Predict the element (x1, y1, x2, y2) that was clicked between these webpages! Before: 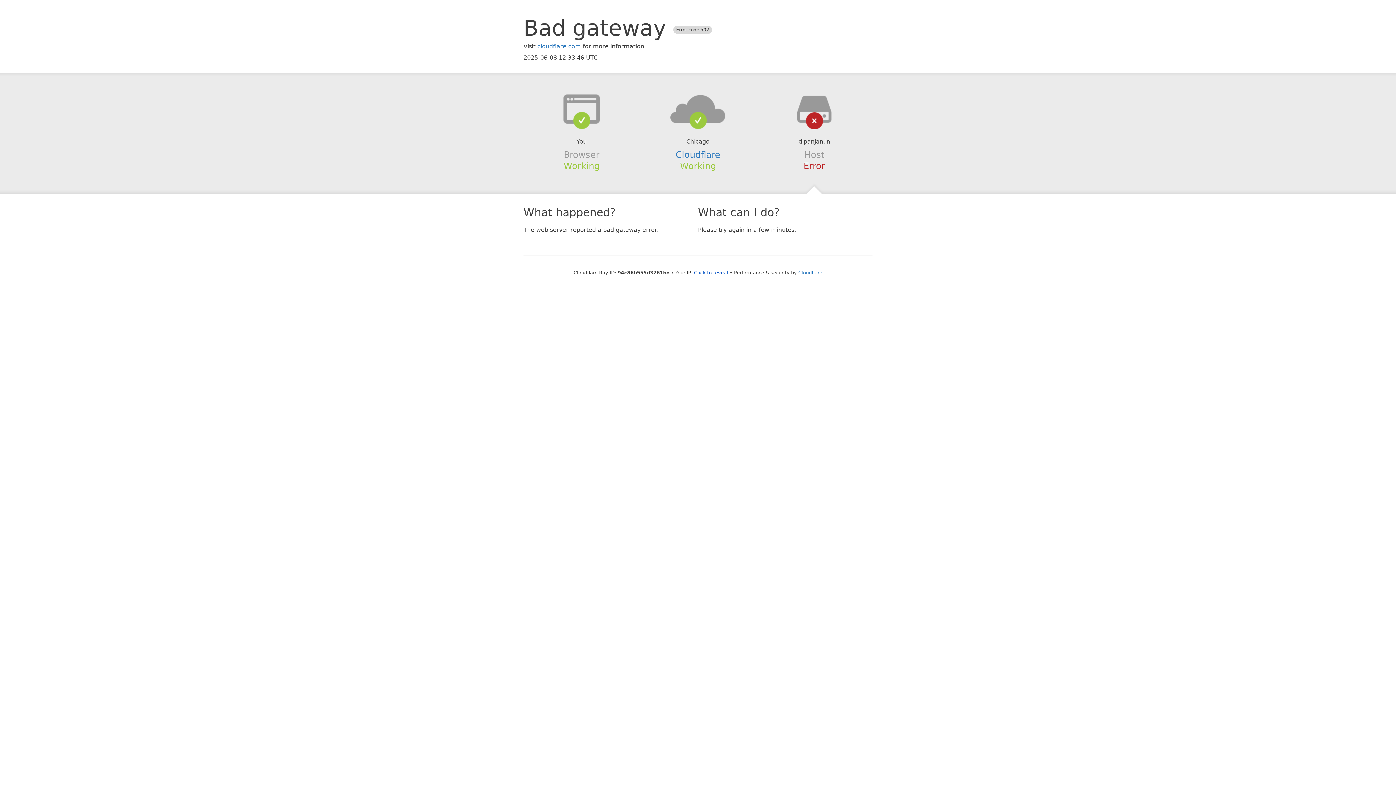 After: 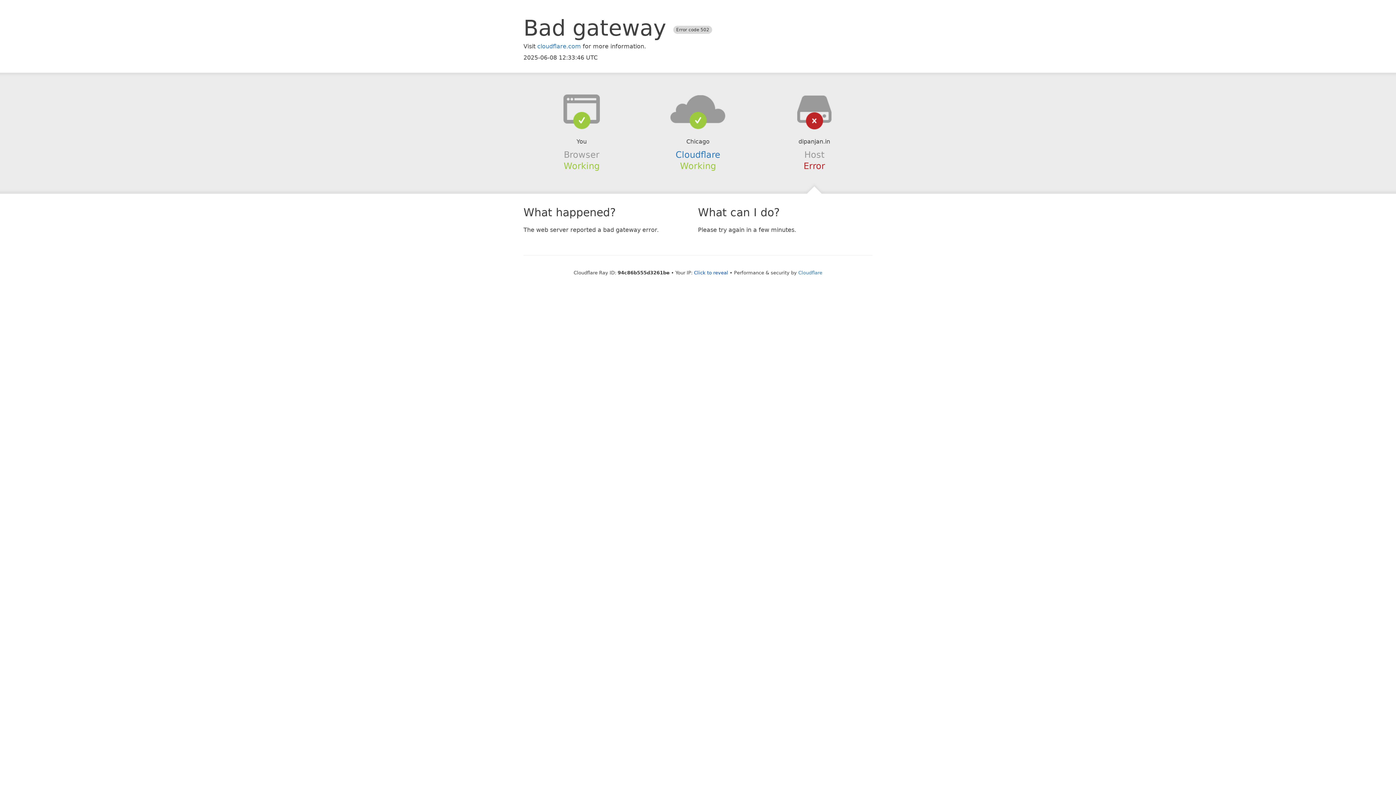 Action: bbox: (639, 94, 756, 123)